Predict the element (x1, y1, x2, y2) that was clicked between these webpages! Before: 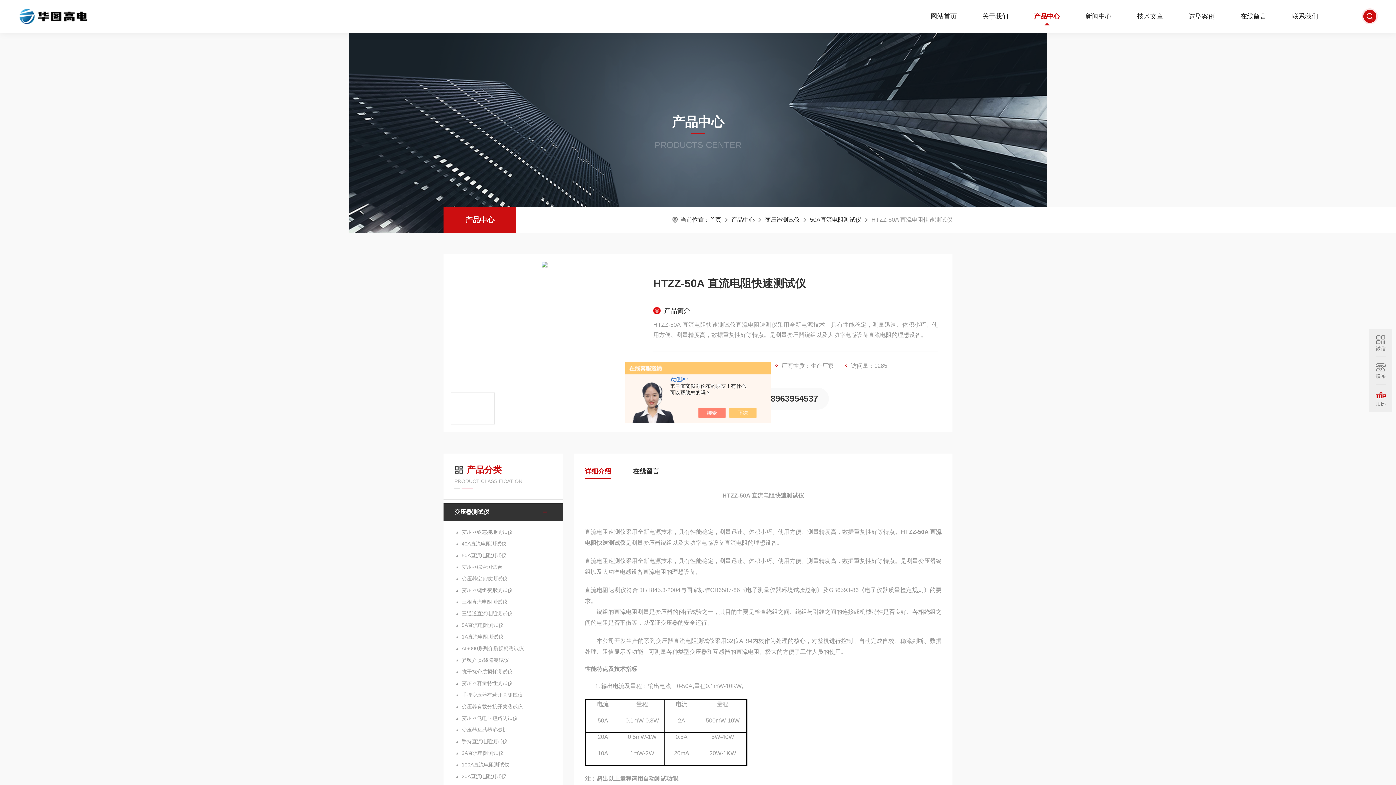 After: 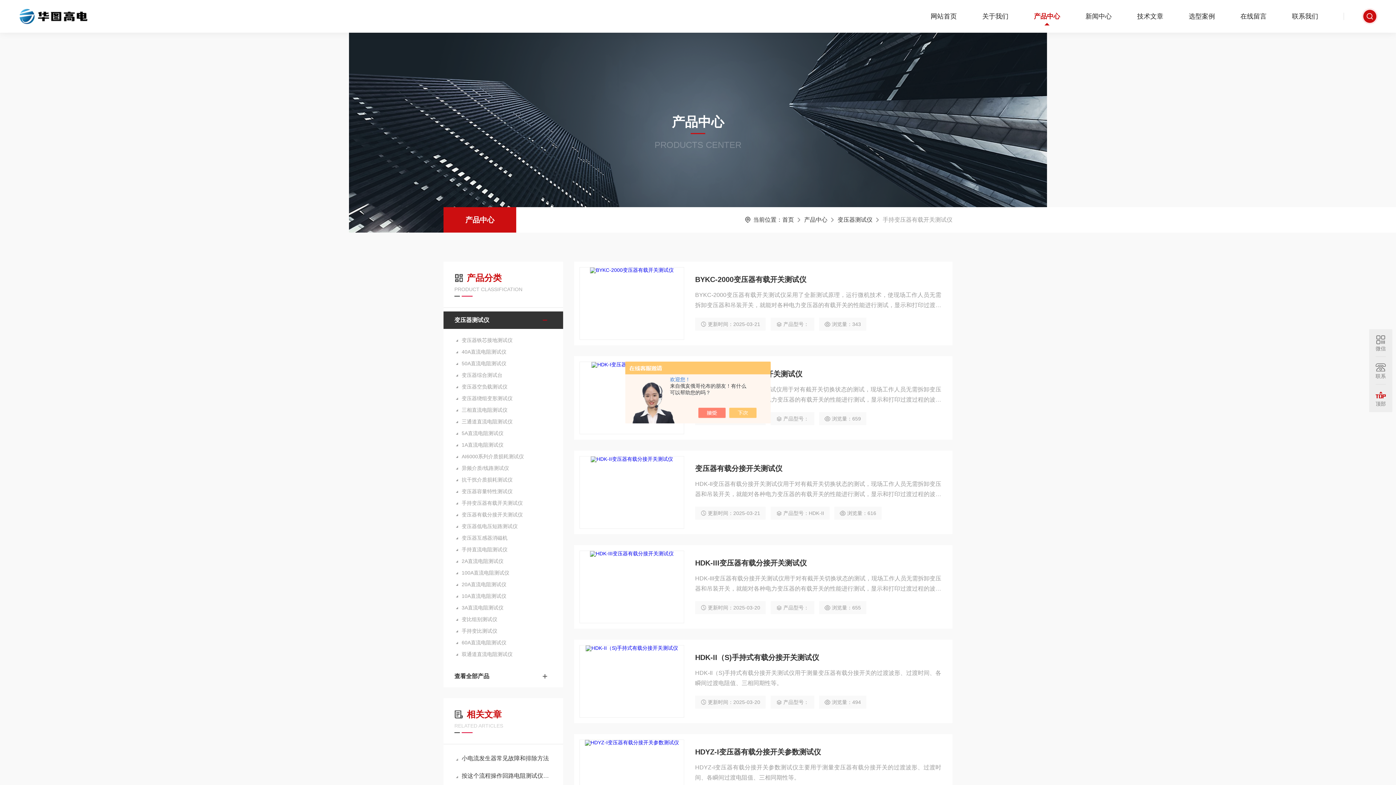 Action: label: 手持变压器有载开关测试仪 bbox: (454, 689, 552, 701)